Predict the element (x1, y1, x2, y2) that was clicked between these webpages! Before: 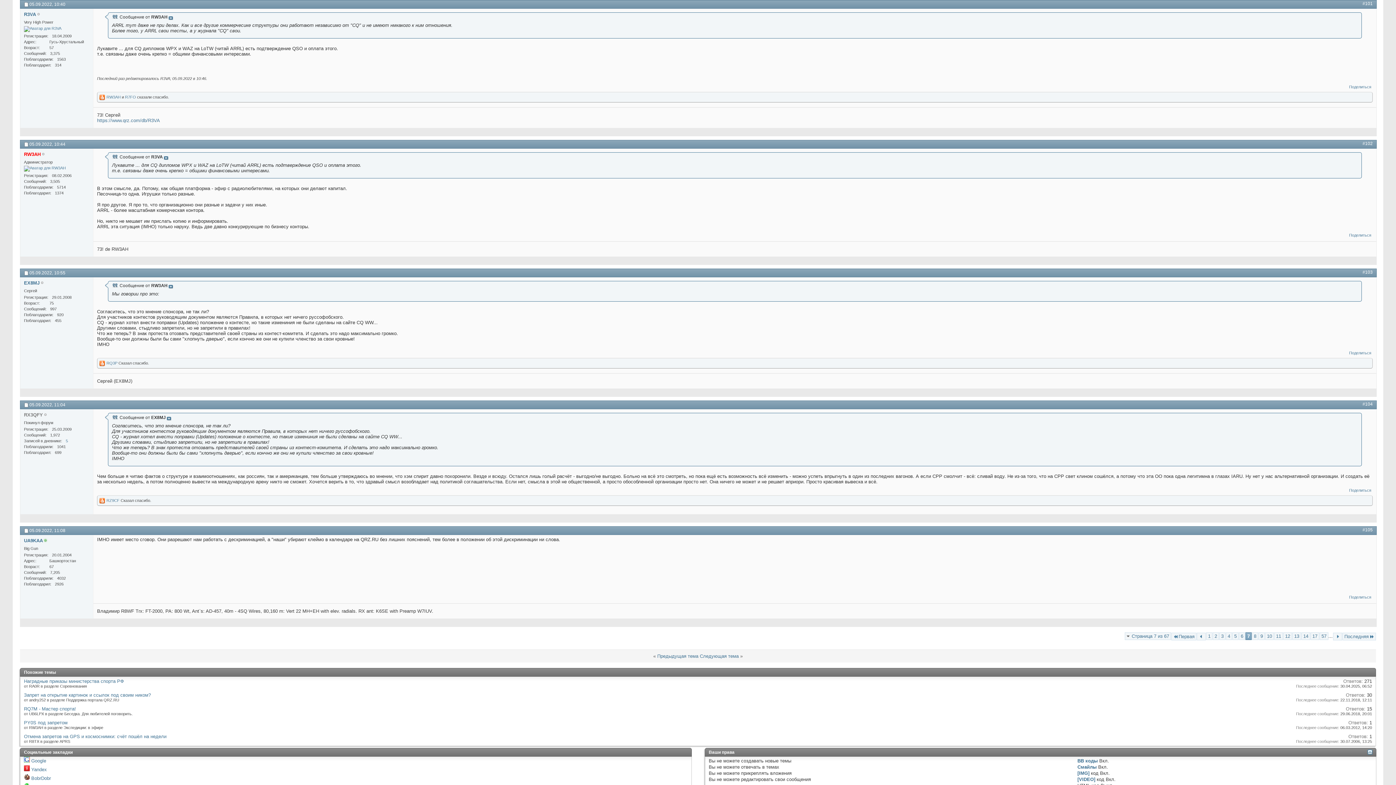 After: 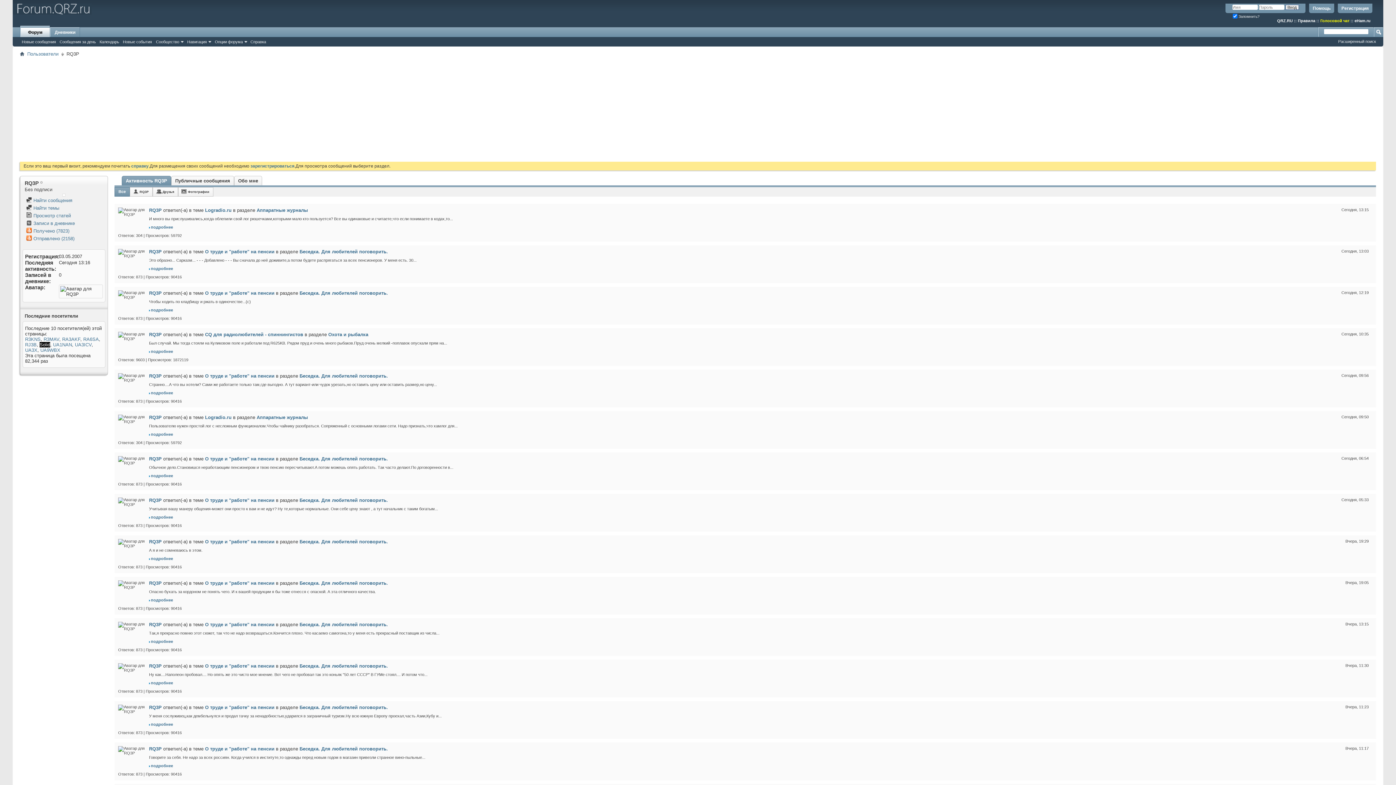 Action: label: RQ3P bbox: (106, 360, 117, 365)